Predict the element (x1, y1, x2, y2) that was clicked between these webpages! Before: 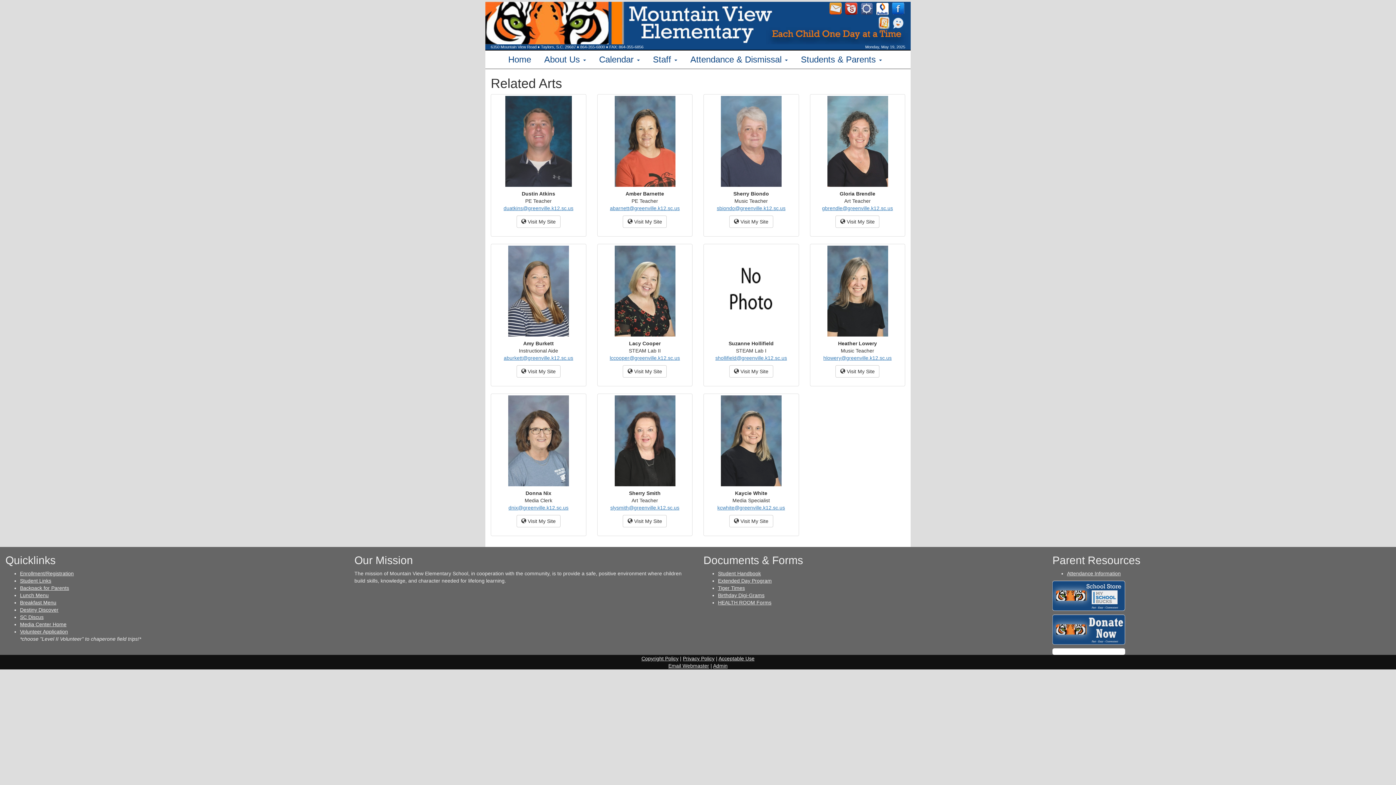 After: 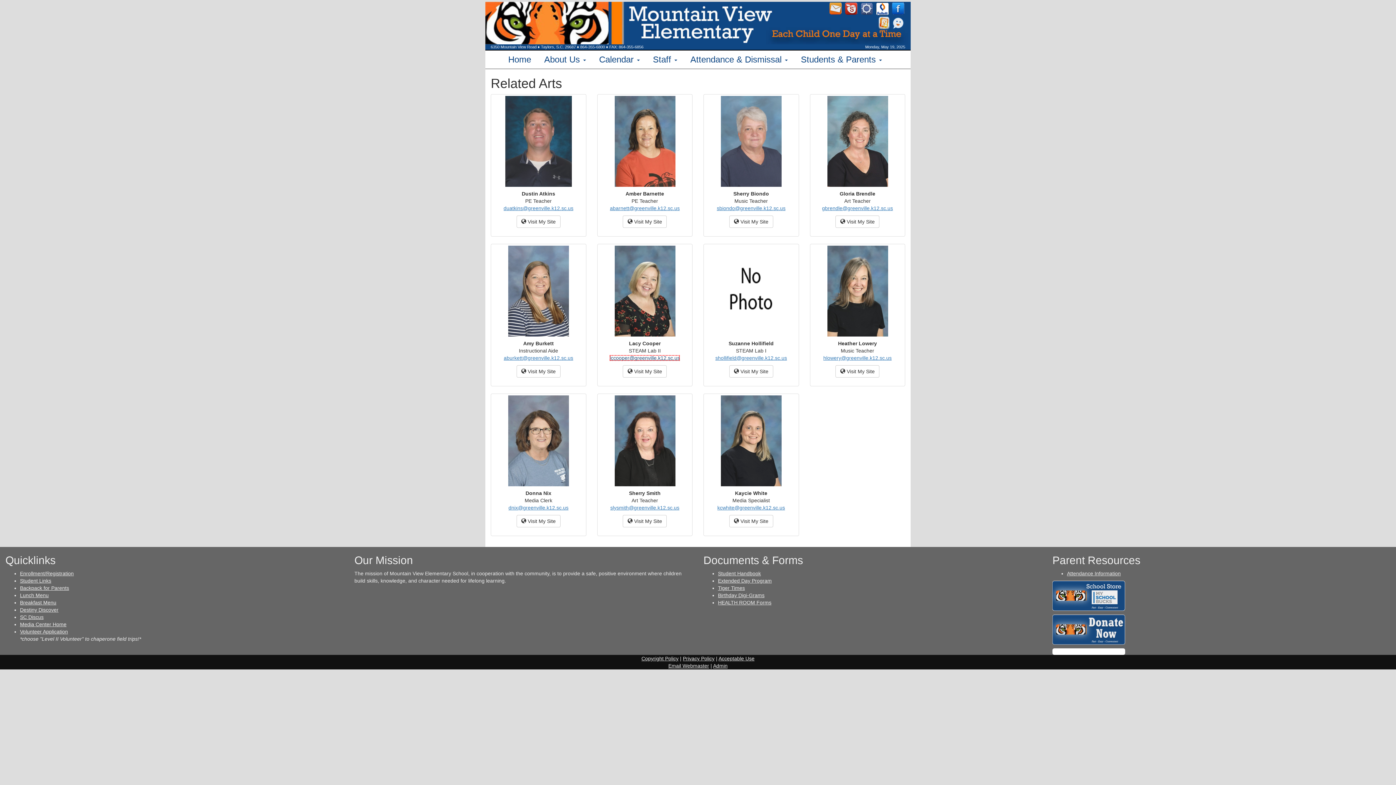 Action: label: lccooper@greenville.k12.sc.us bbox: (609, 355, 680, 361)